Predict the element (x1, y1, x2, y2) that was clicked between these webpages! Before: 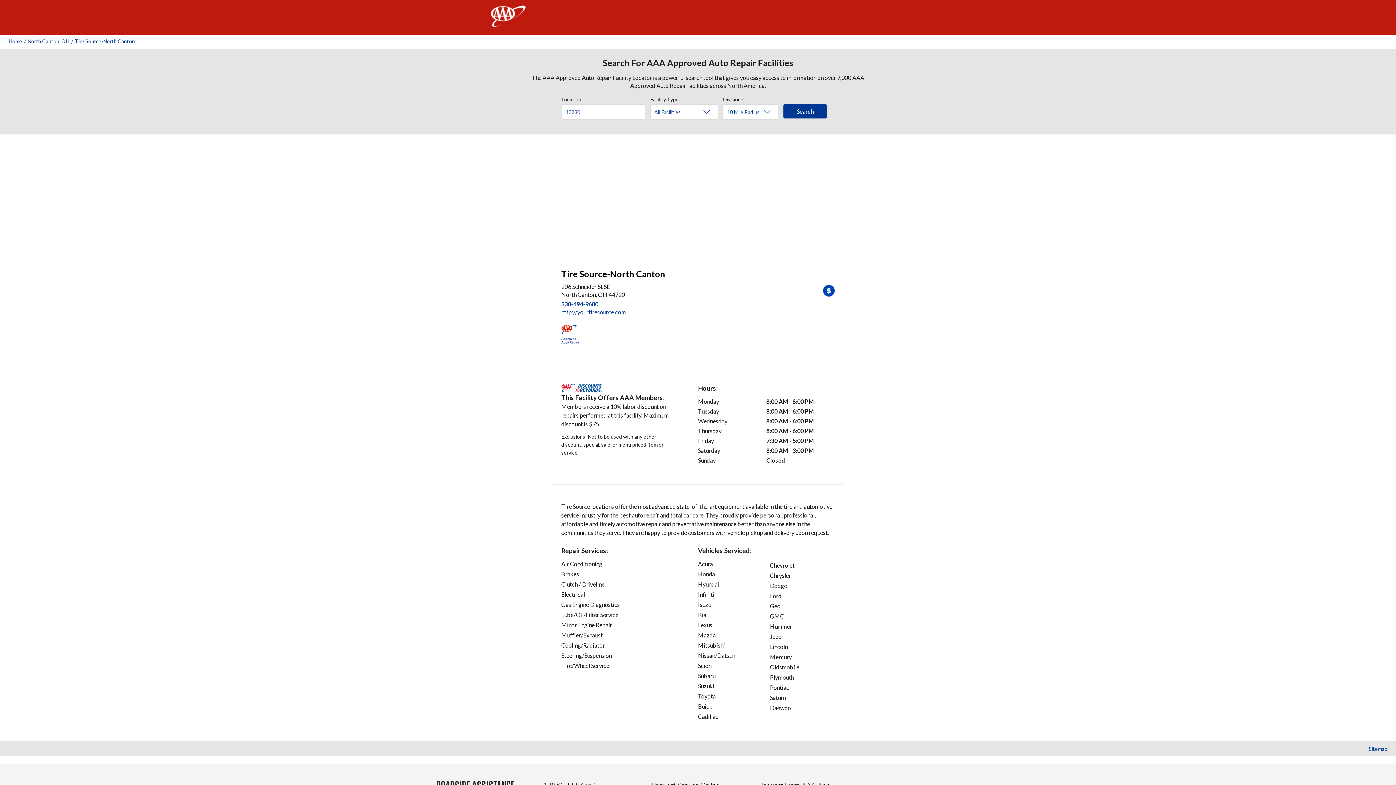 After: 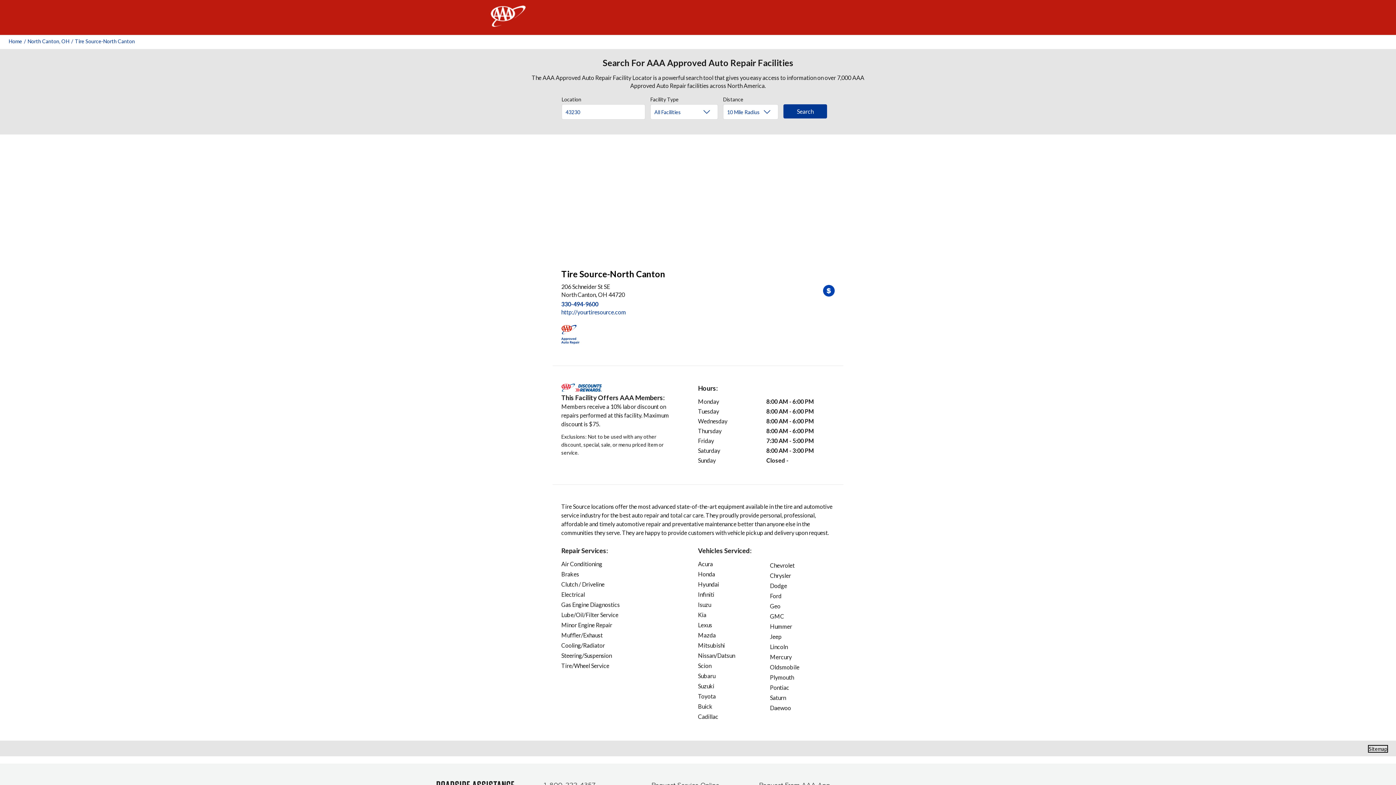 Action: label: Sitemap bbox: (1369, 746, 1387, 752)